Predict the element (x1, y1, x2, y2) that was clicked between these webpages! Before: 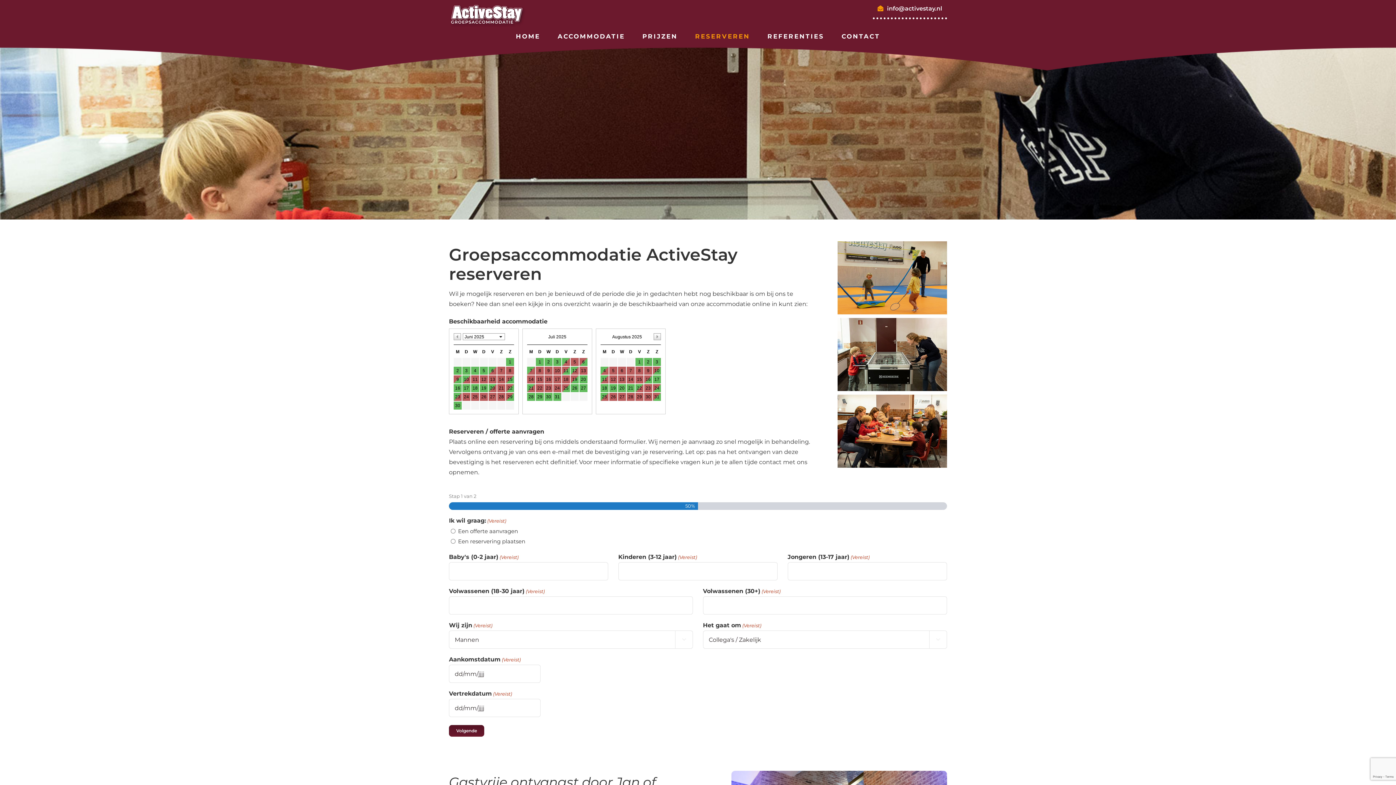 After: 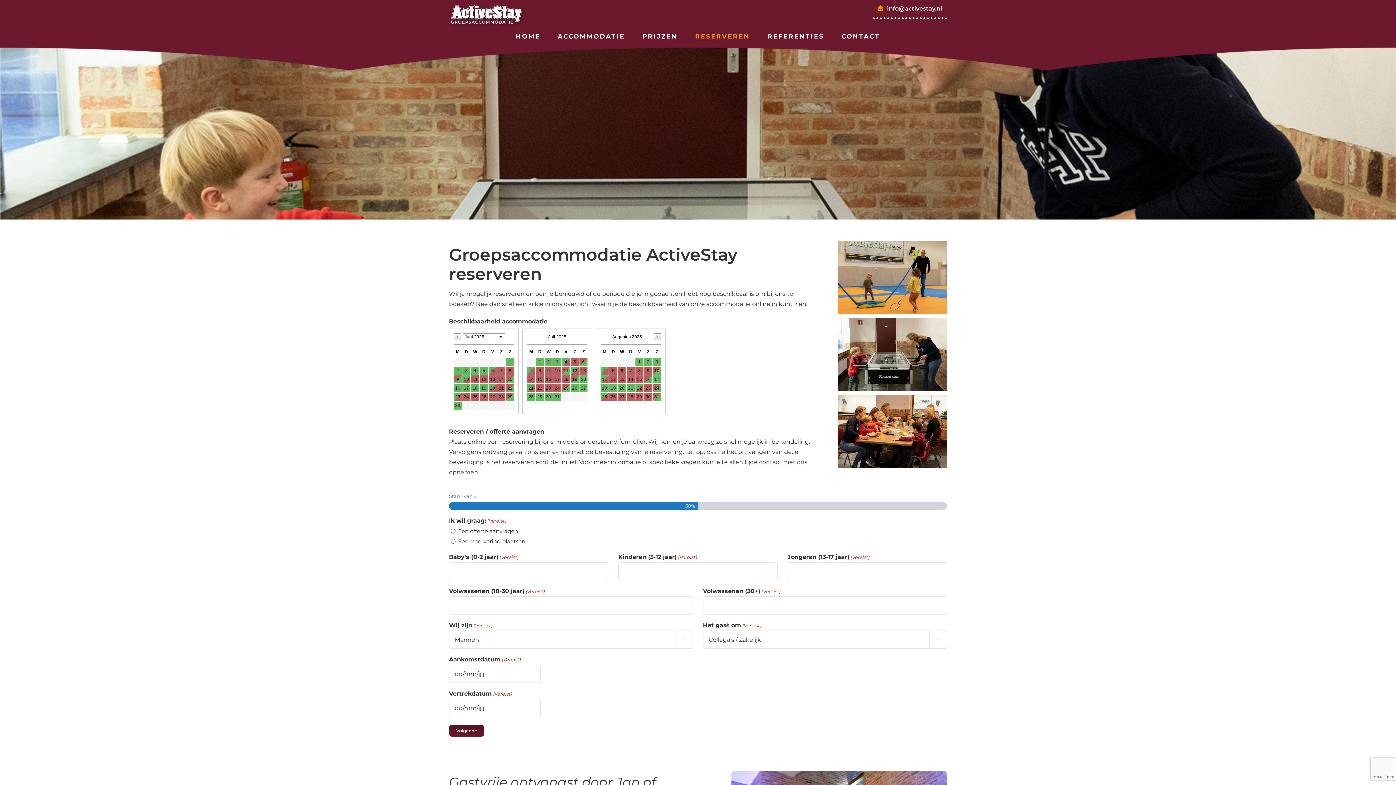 Action: bbox: (695, 29, 750, 43) label: RESERVEREN